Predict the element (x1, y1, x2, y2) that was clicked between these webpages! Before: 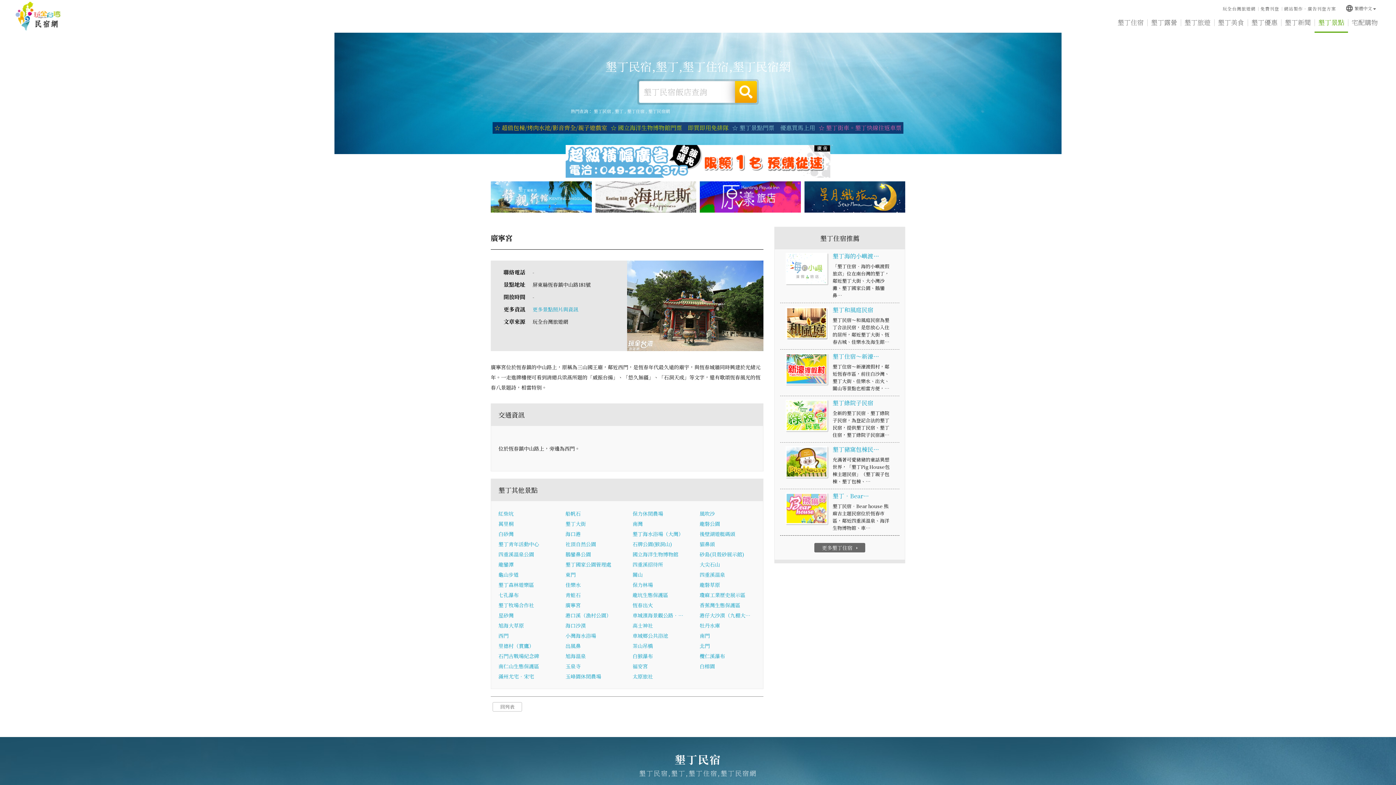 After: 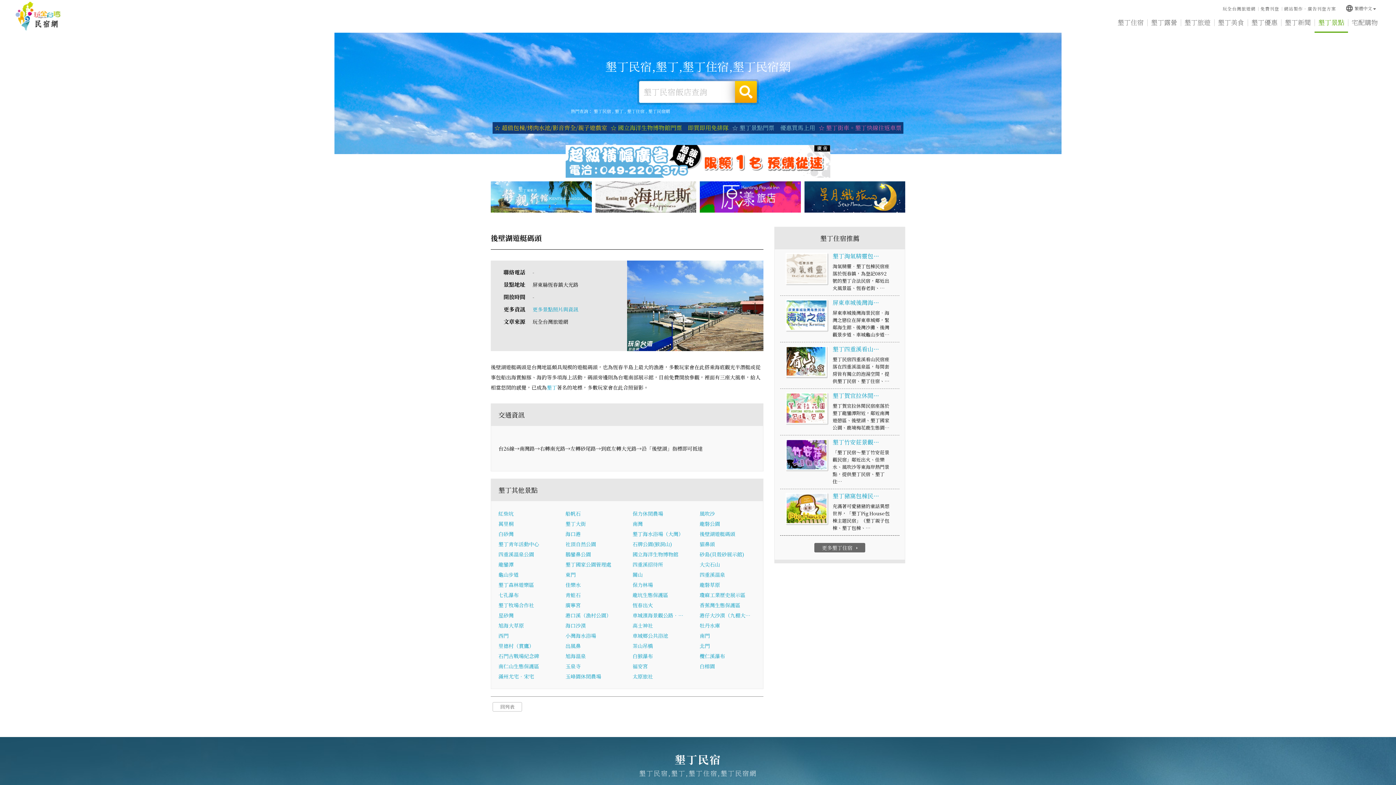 Action: bbox: (699, 530, 735, 537) label: 後壁湖遊艇碼頭